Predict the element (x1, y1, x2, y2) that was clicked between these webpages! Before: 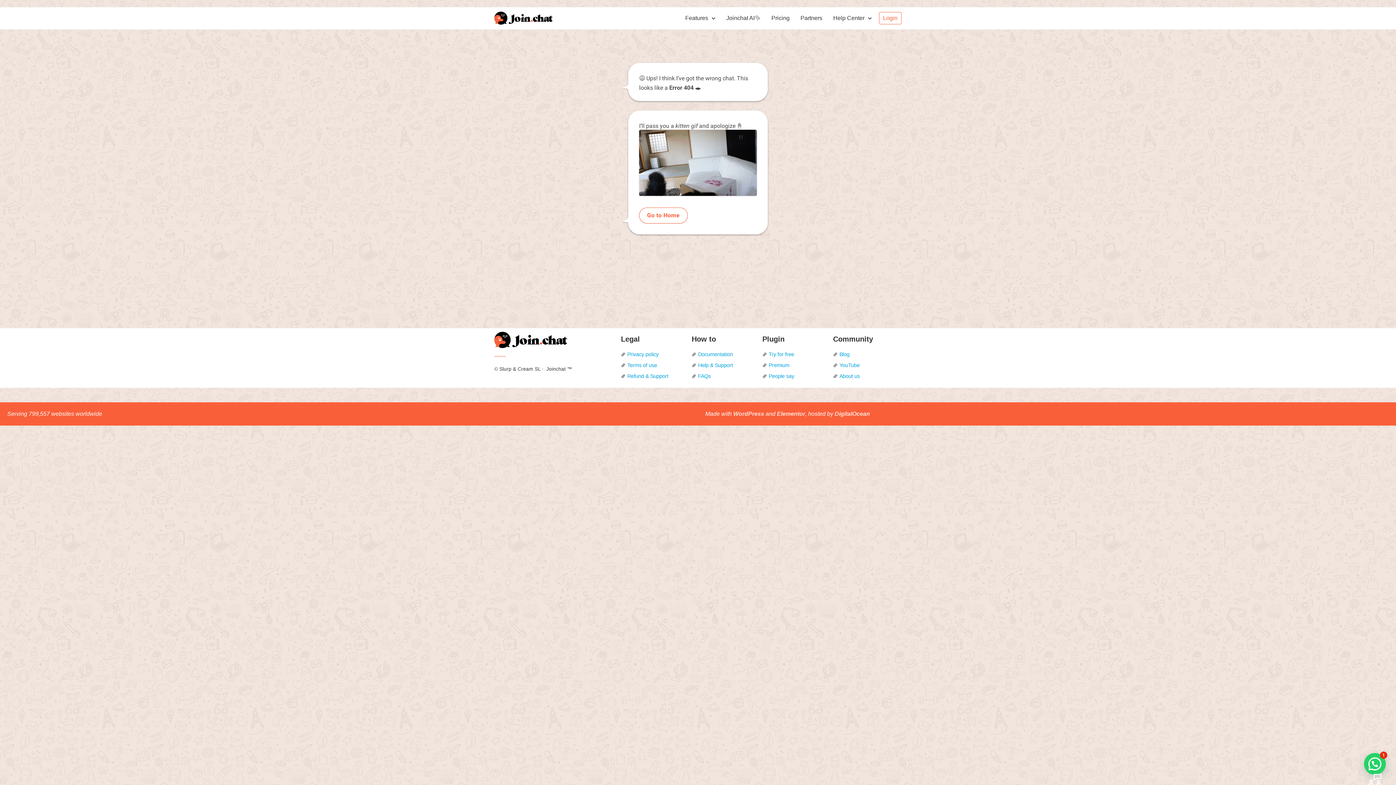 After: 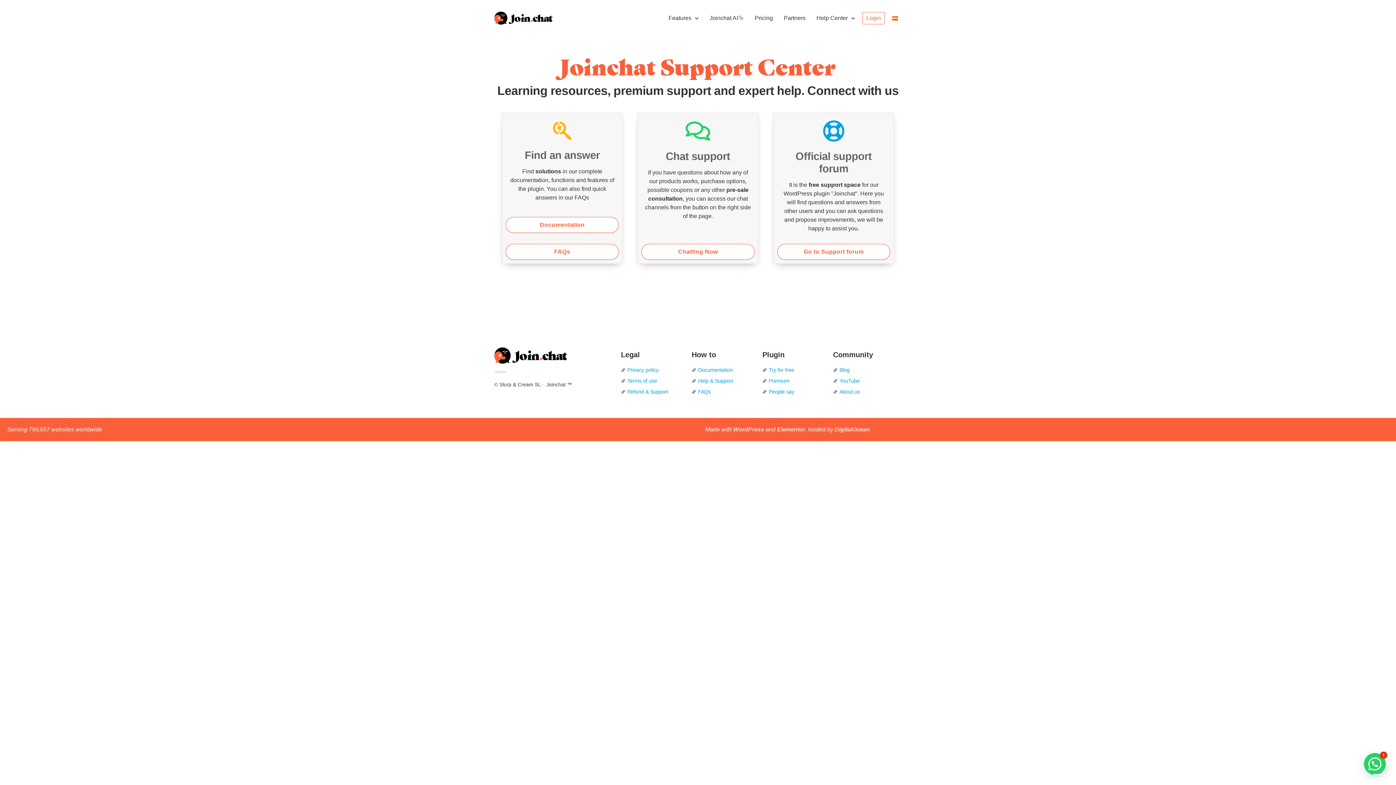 Action: label: Help & Support bbox: (691, 360, 755, 369)